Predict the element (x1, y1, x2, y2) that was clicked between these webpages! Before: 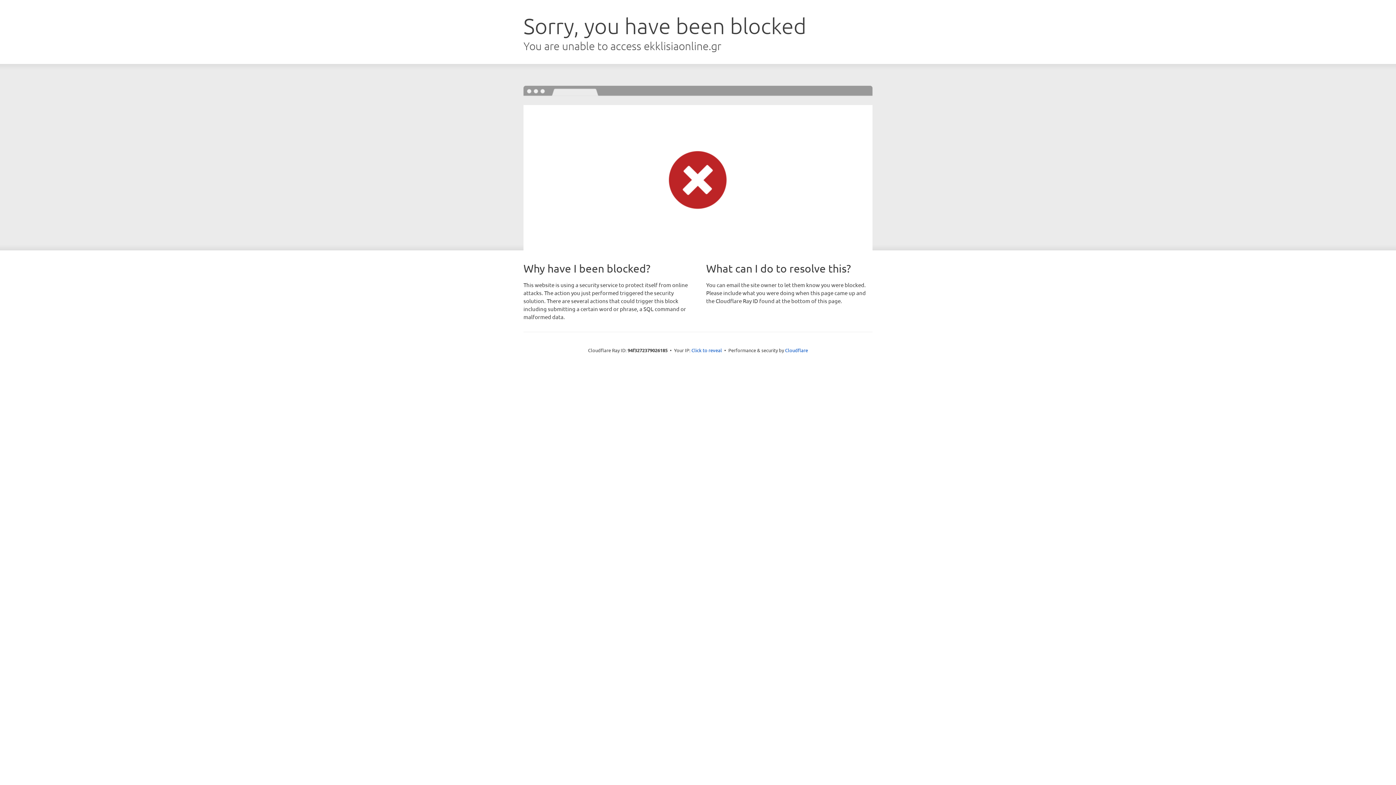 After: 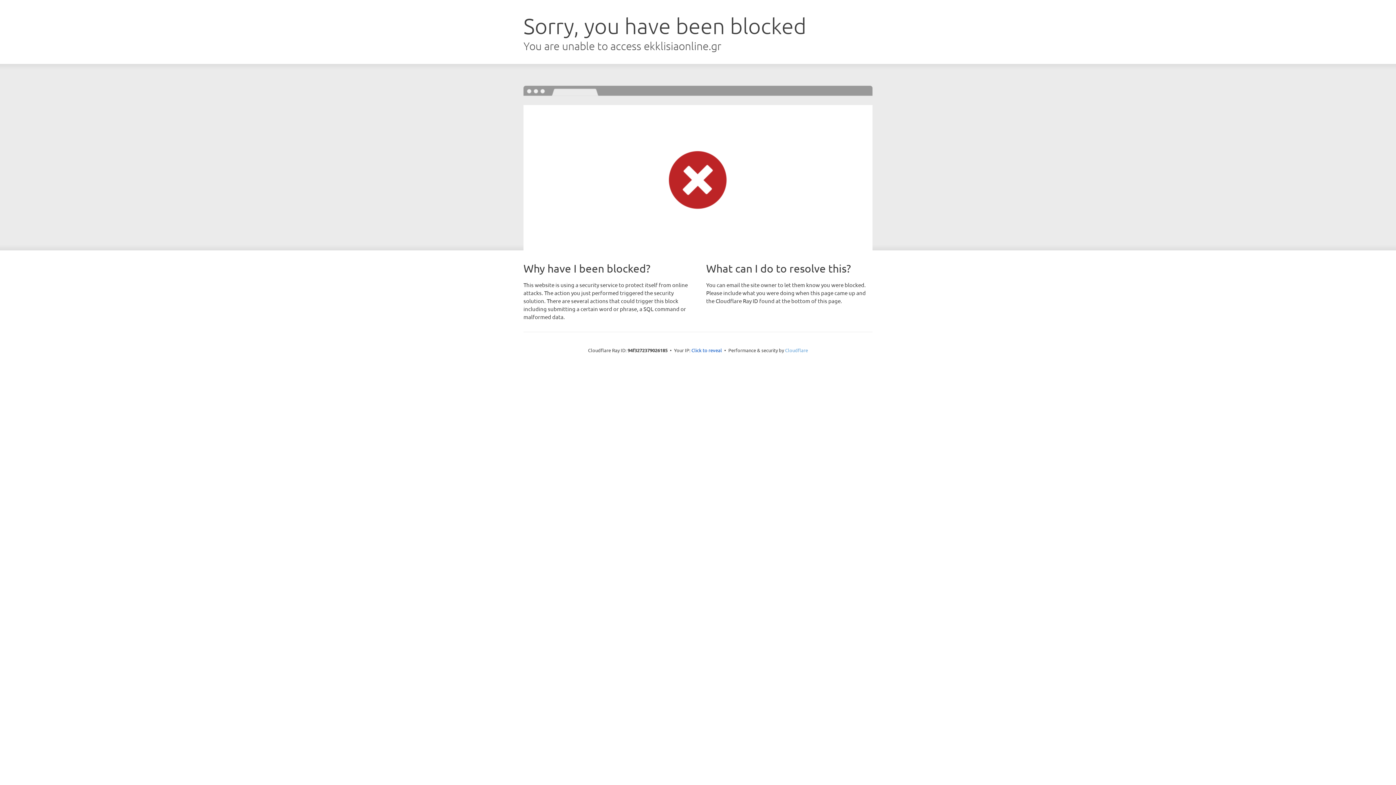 Action: bbox: (785, 347, 808, 353) label: Cloudflare